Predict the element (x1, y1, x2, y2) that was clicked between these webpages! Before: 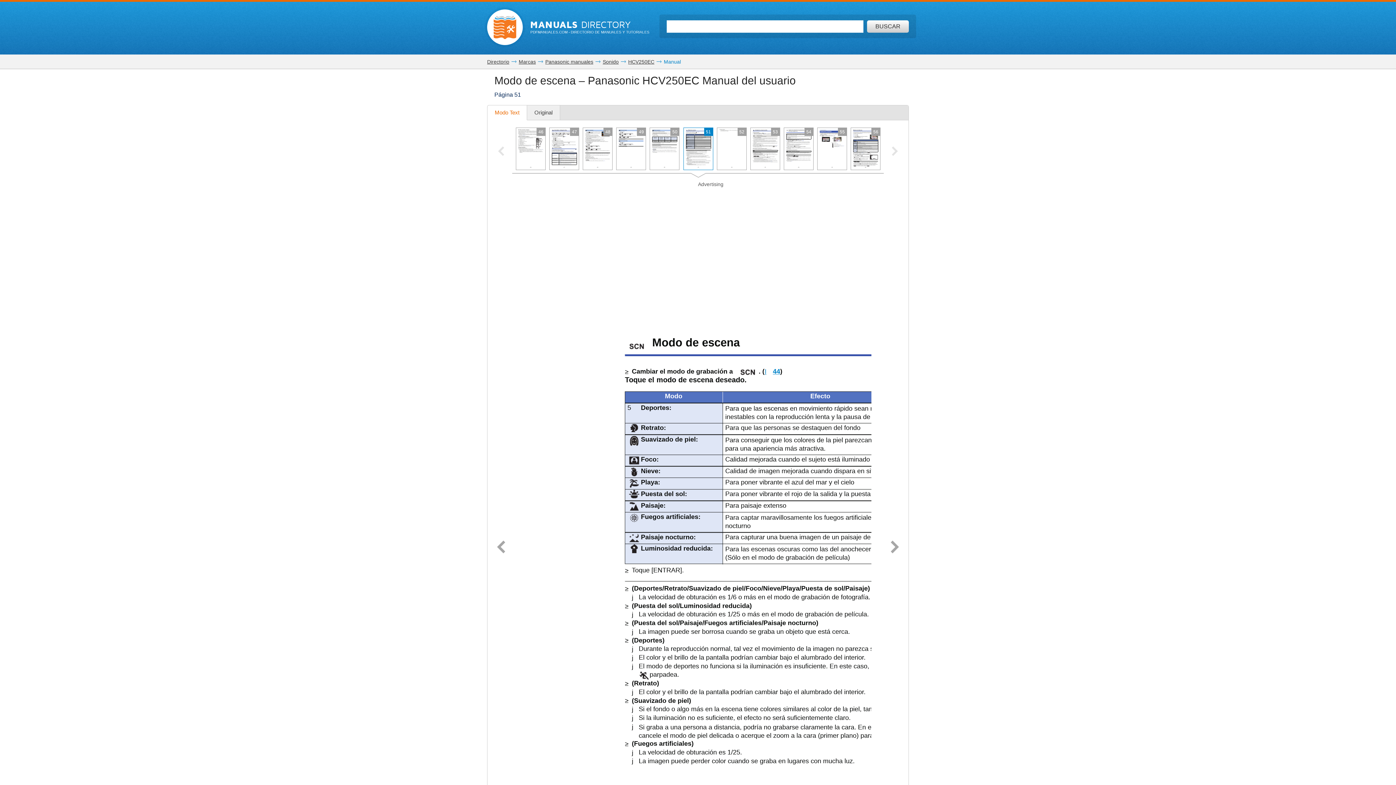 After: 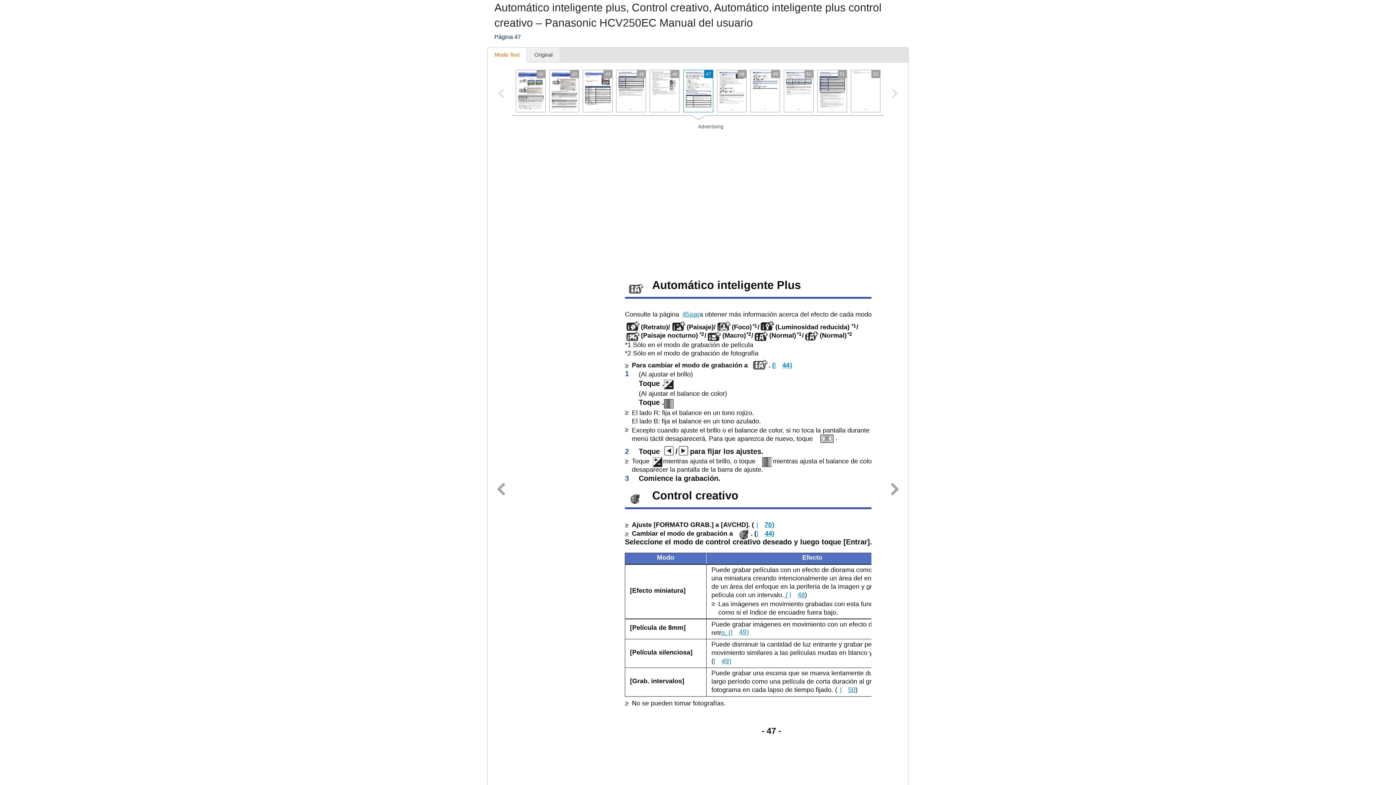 Action: label: 47 bbox: (549, 127, 579, 170)